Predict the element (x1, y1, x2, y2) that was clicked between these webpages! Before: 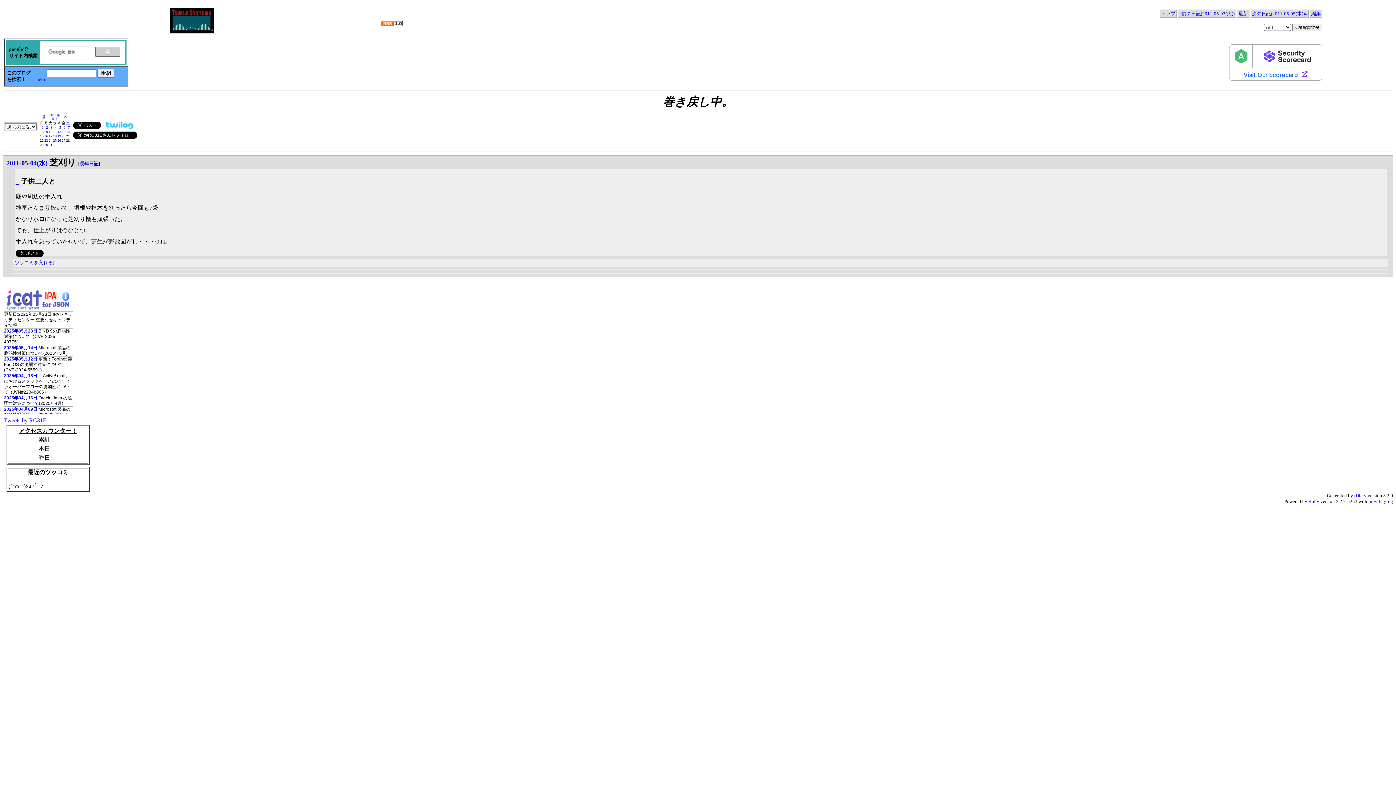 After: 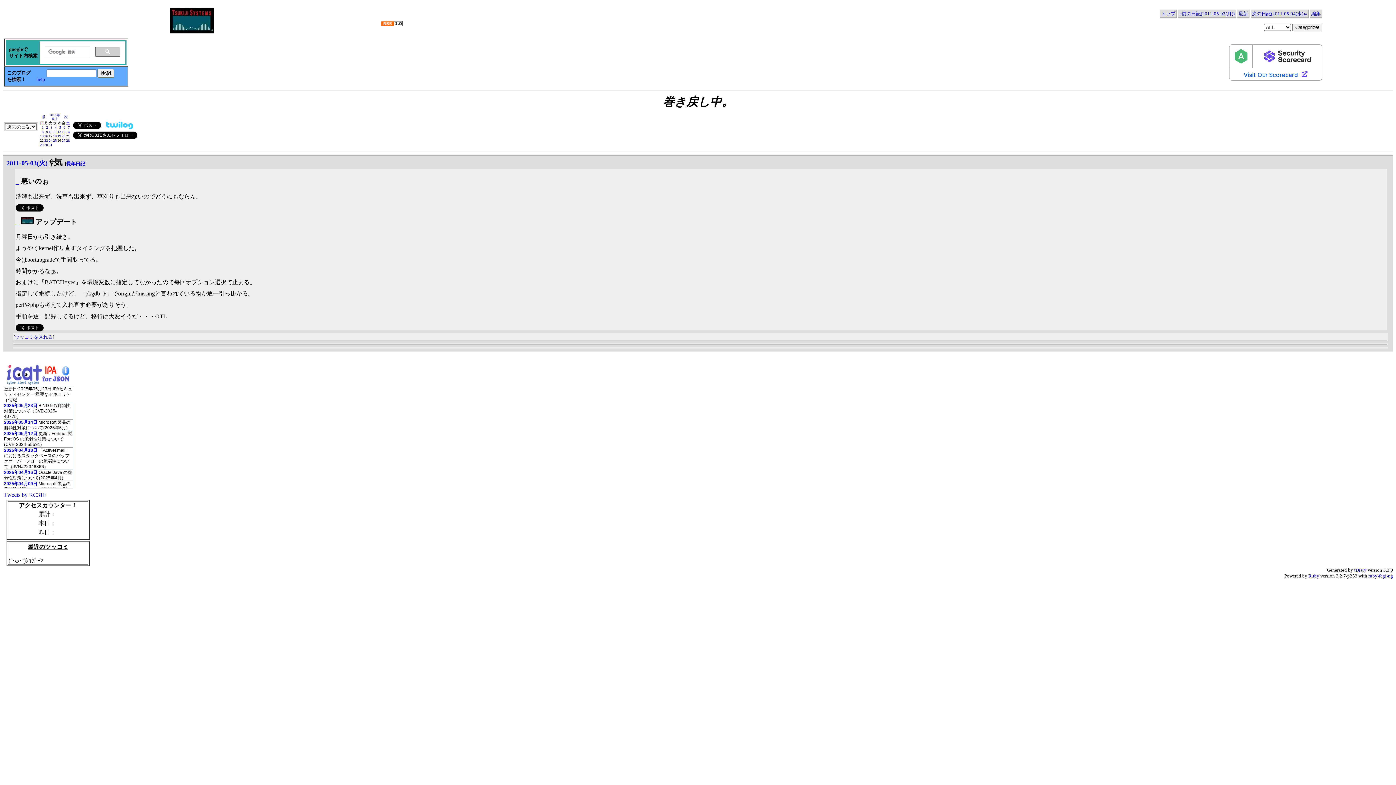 Action: bbox: (50, 125, 52, 129) label: 3